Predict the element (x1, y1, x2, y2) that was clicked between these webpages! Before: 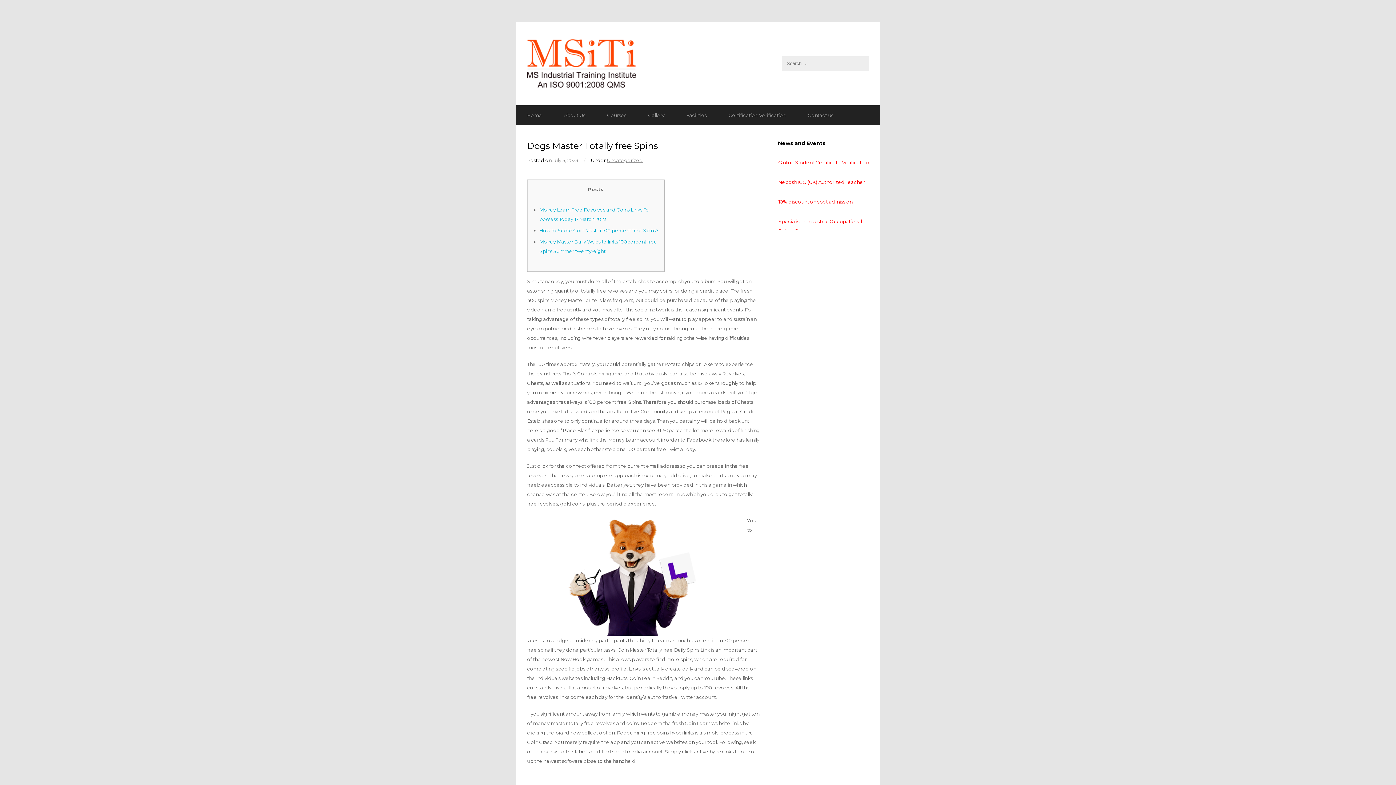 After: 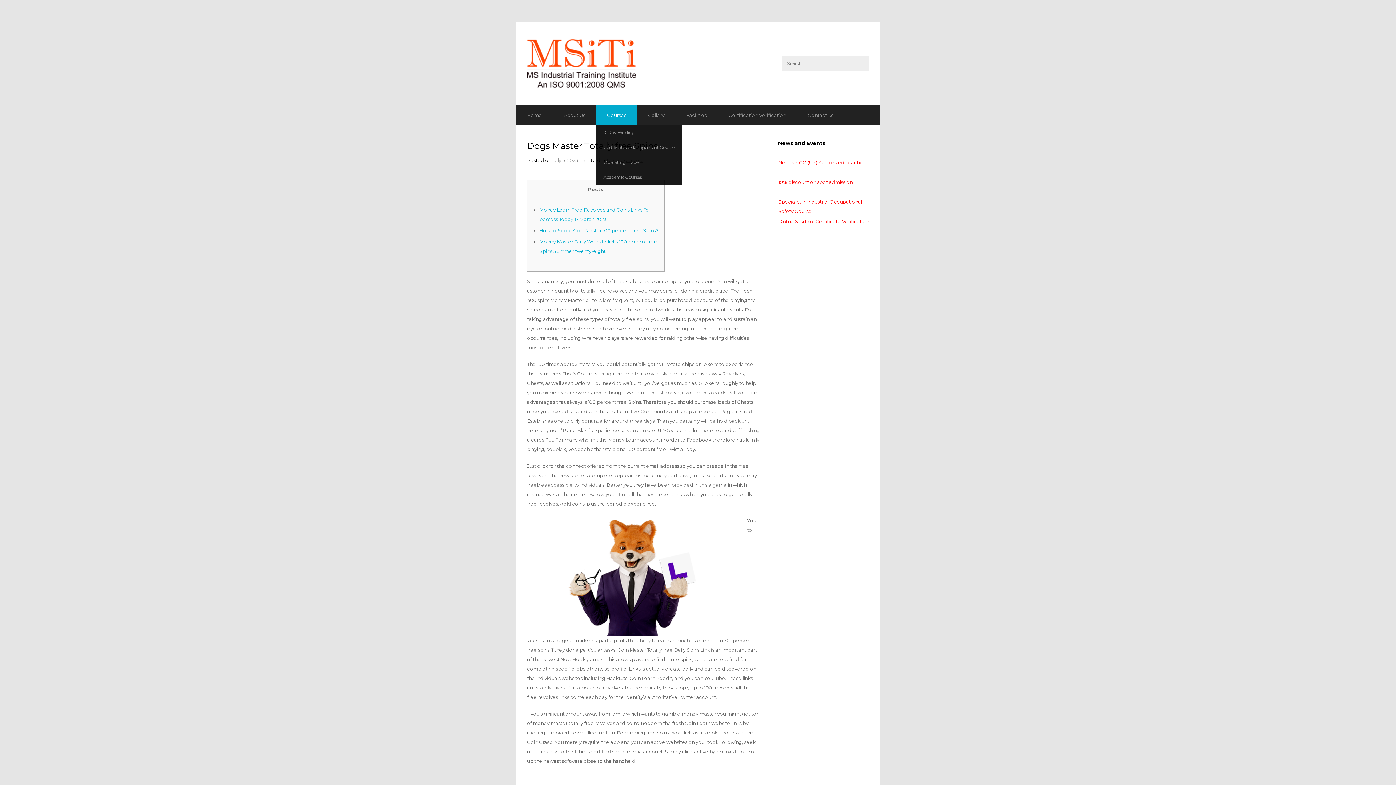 Action: bbox: (596, 105, 637, 125) label: Courses